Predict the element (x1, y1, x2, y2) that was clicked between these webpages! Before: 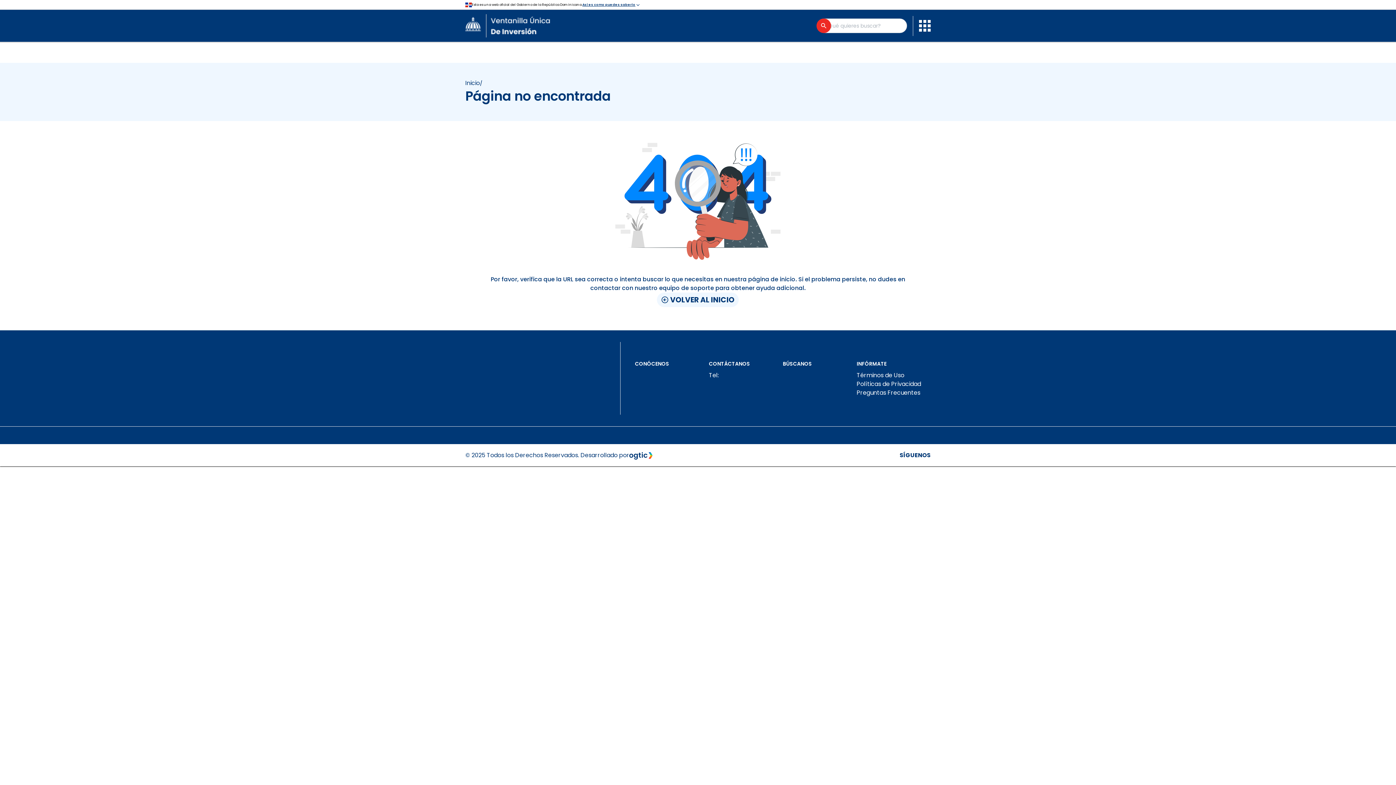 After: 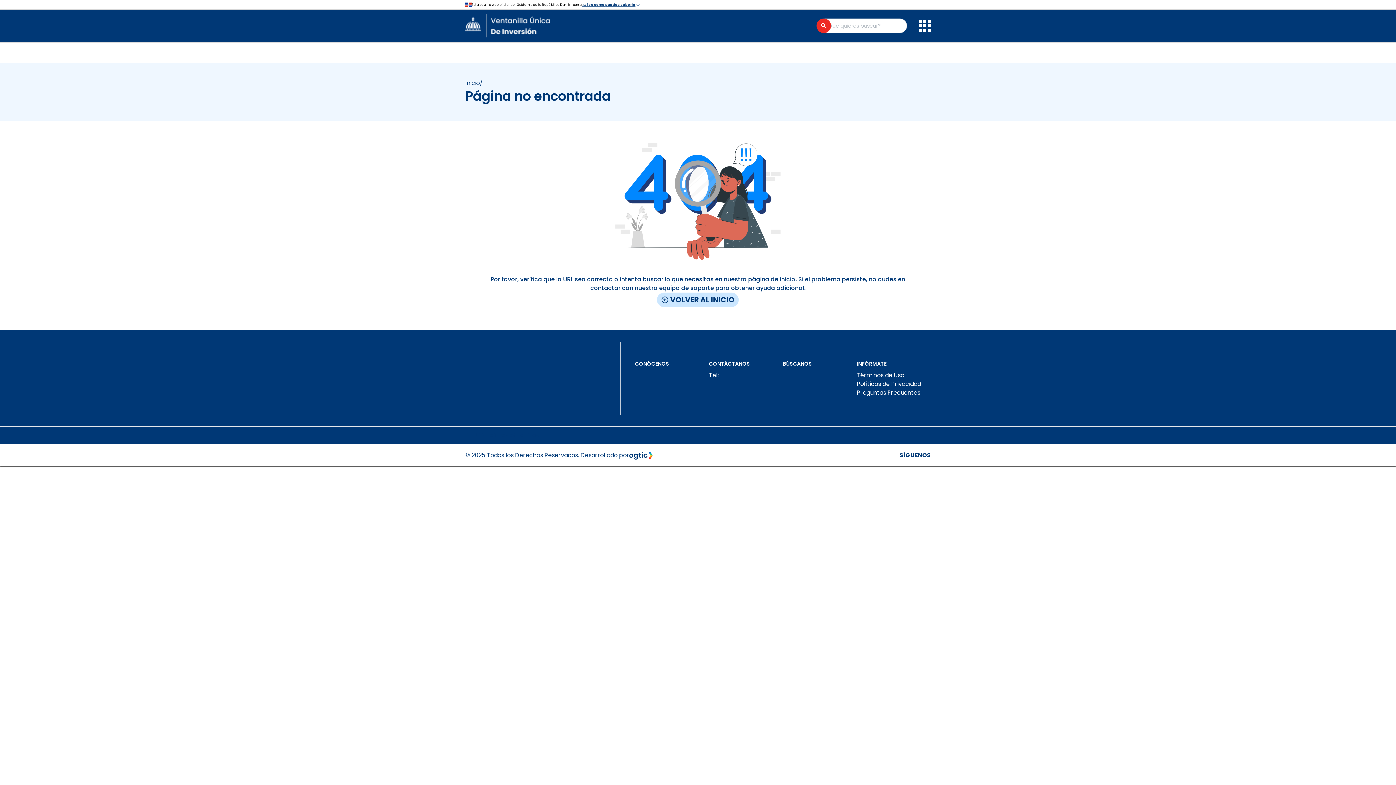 Action: label: VOLVER AL INICIO bbox: (657, 292, 739, 307)